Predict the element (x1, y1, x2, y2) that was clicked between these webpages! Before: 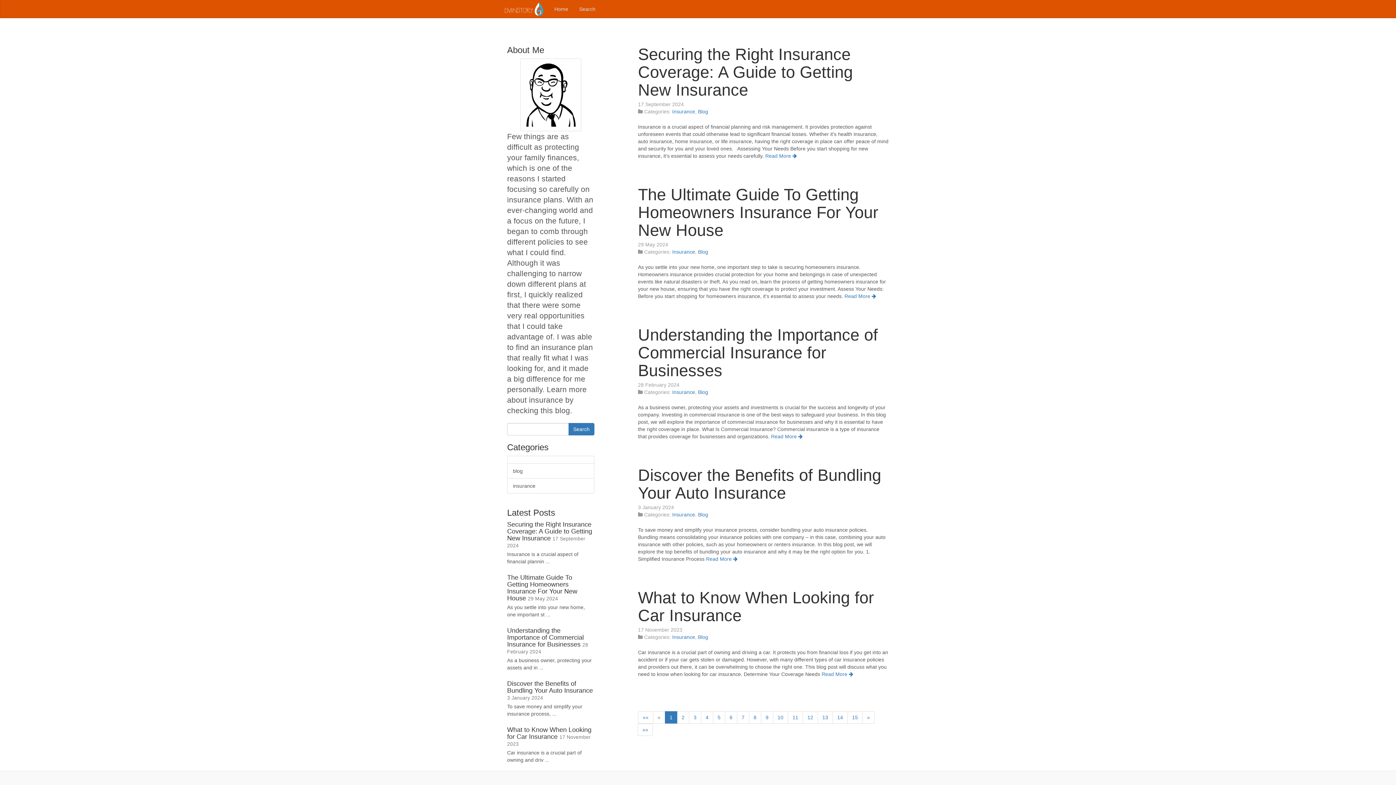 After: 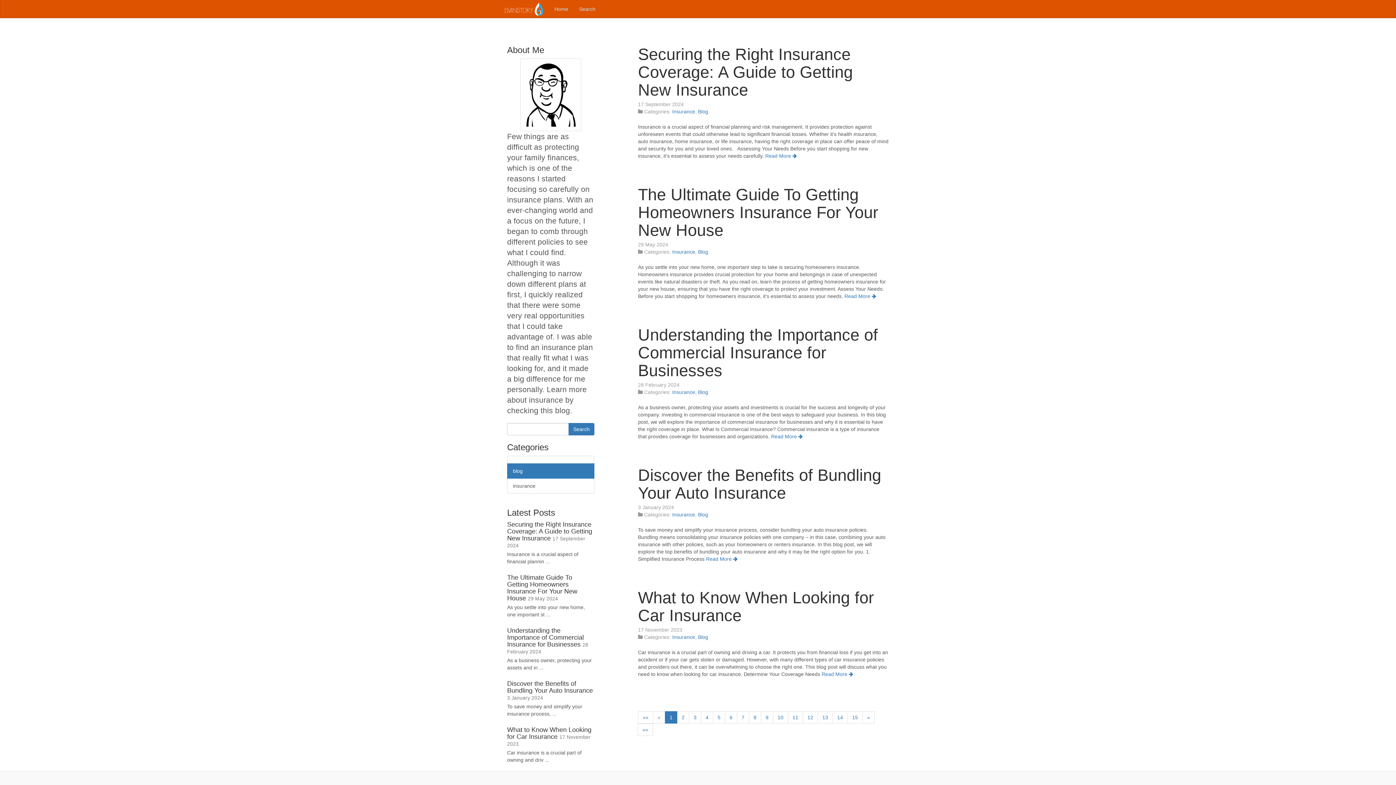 Action: bbox: (698, 108, 708, 114) label: Blog